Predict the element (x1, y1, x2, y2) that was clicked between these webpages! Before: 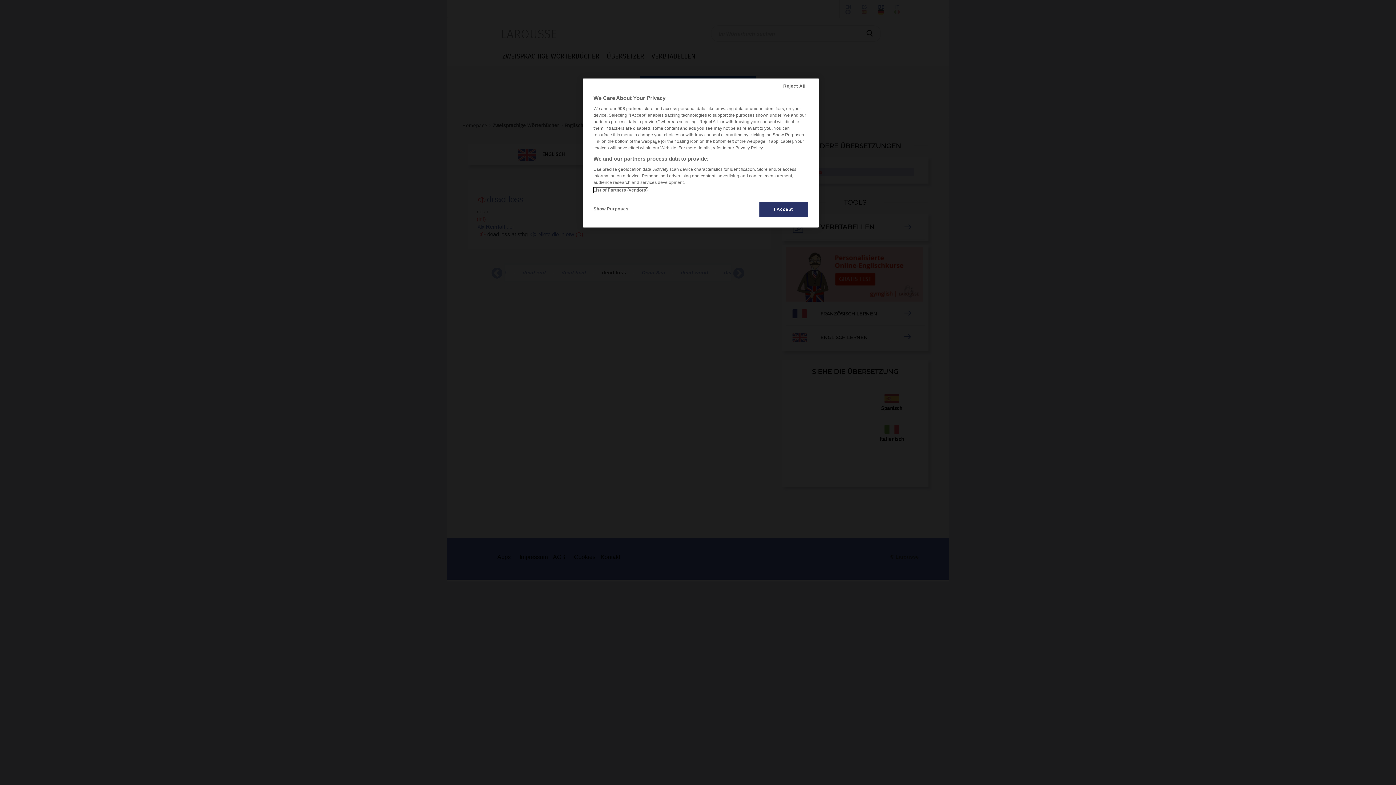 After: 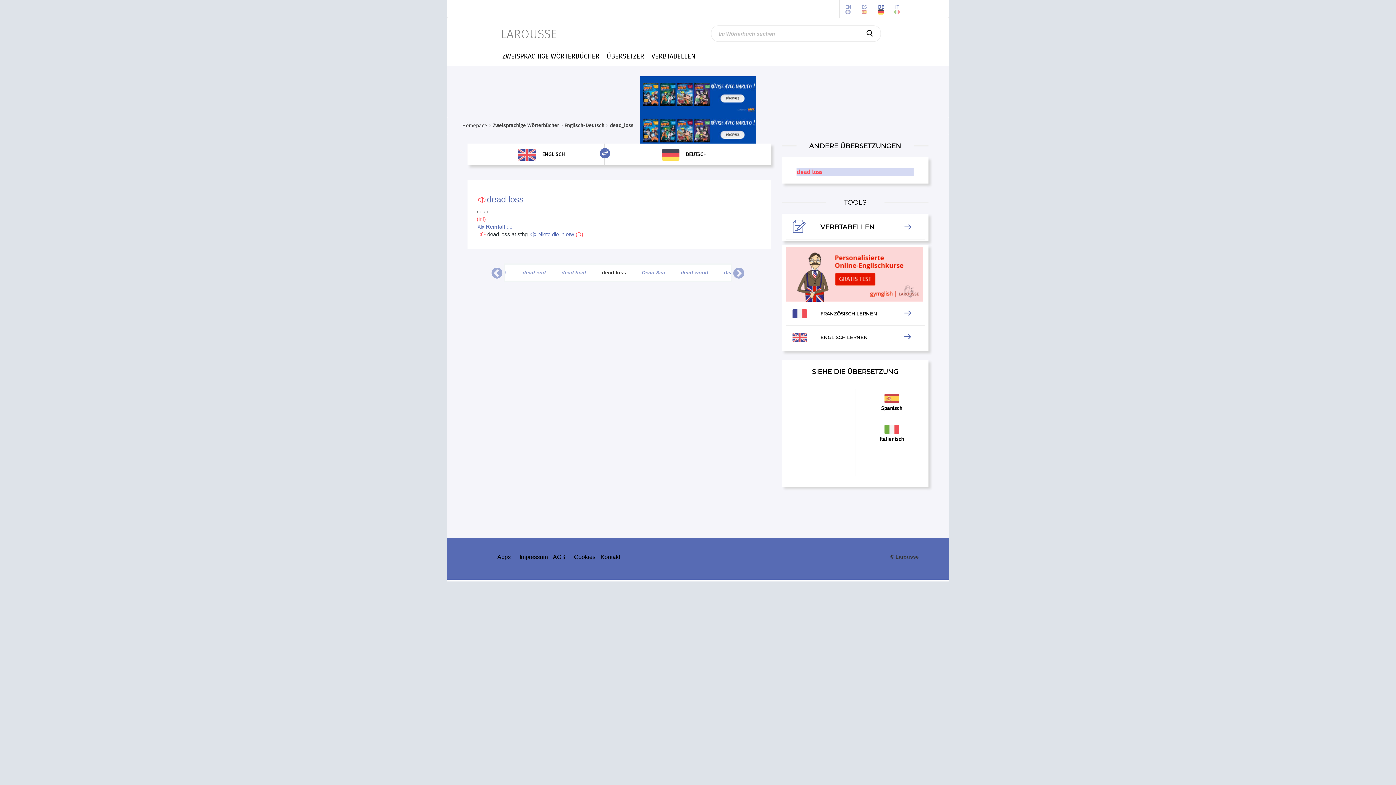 Action: bbox: (770, 78, 819, 94) label: Reject All